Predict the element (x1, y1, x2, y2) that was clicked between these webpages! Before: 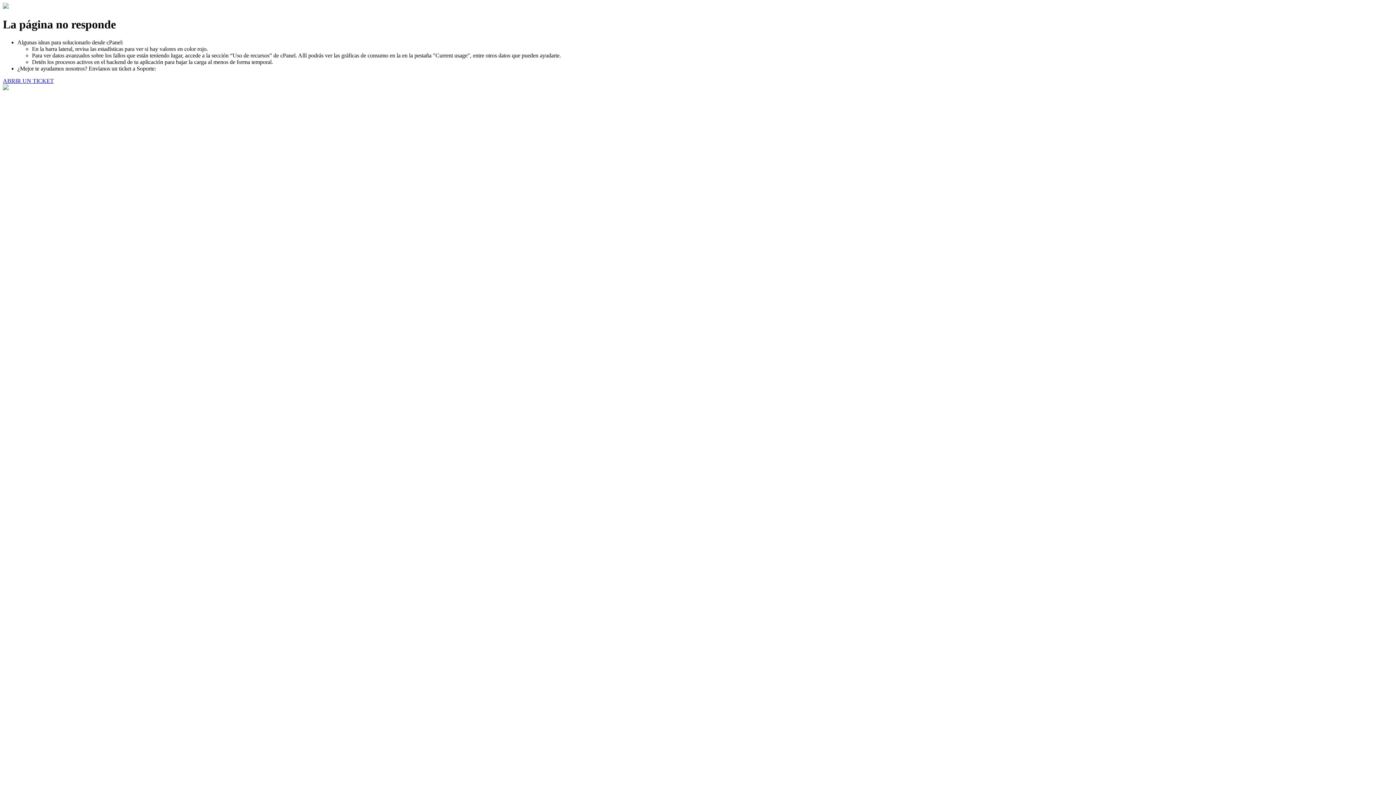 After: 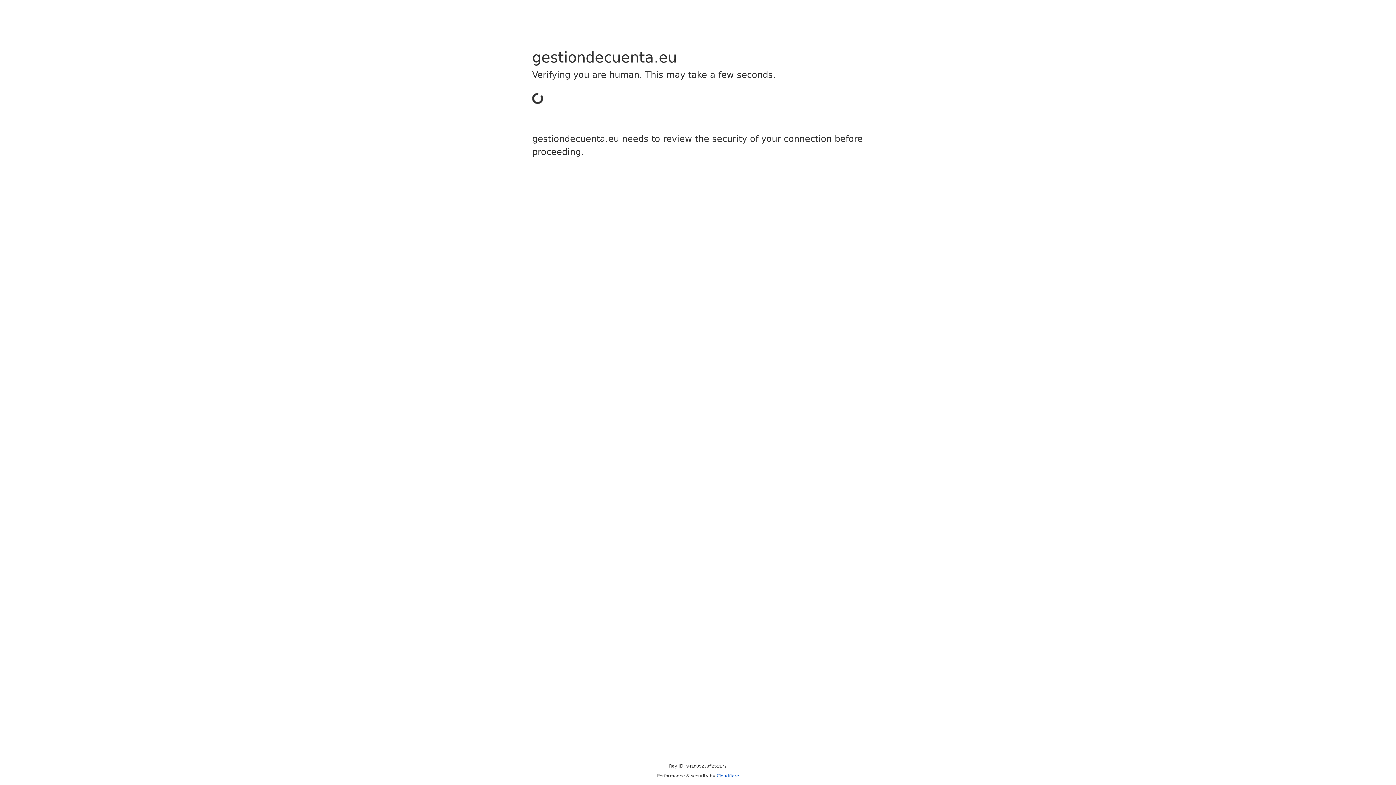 Action: bbox: (2, 77, 53, 83) label: ABRIR UN TICKET